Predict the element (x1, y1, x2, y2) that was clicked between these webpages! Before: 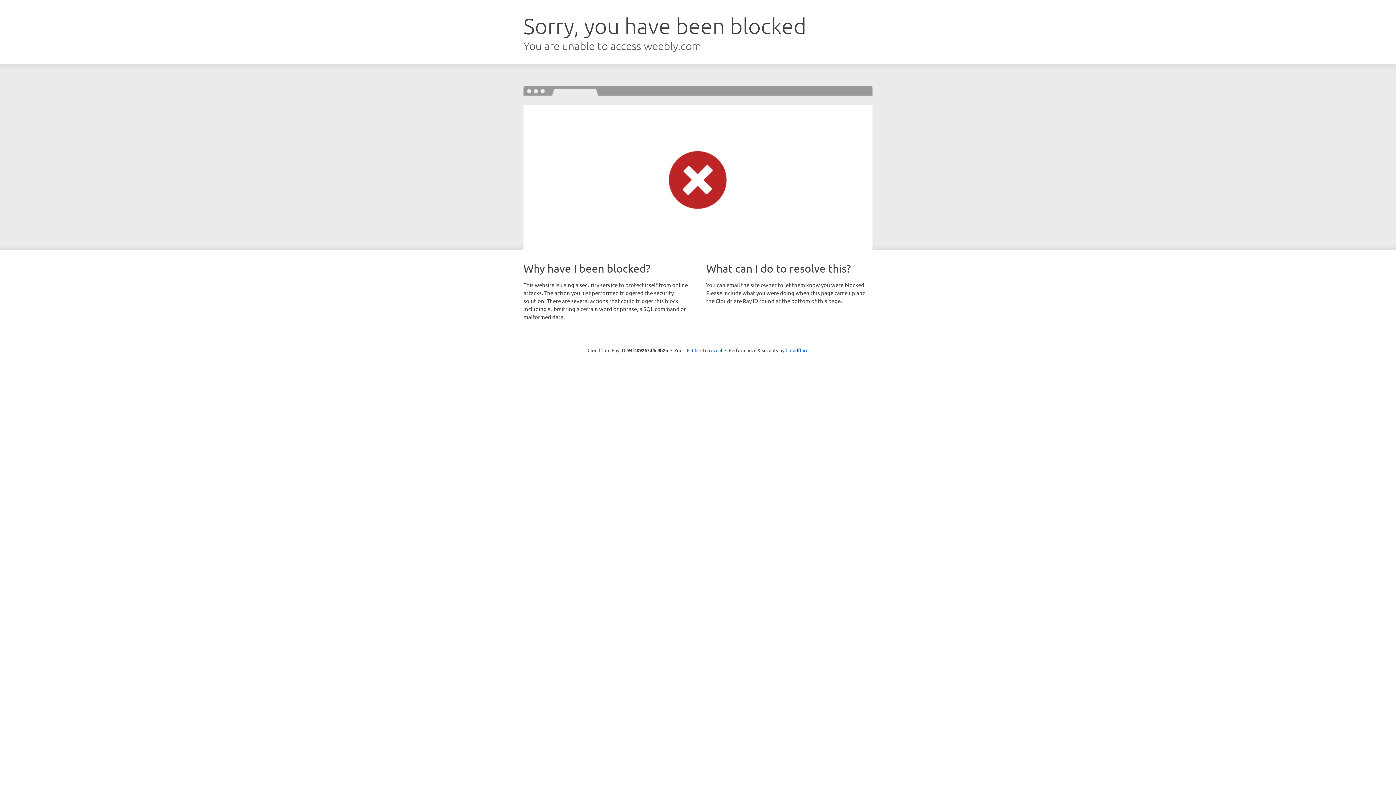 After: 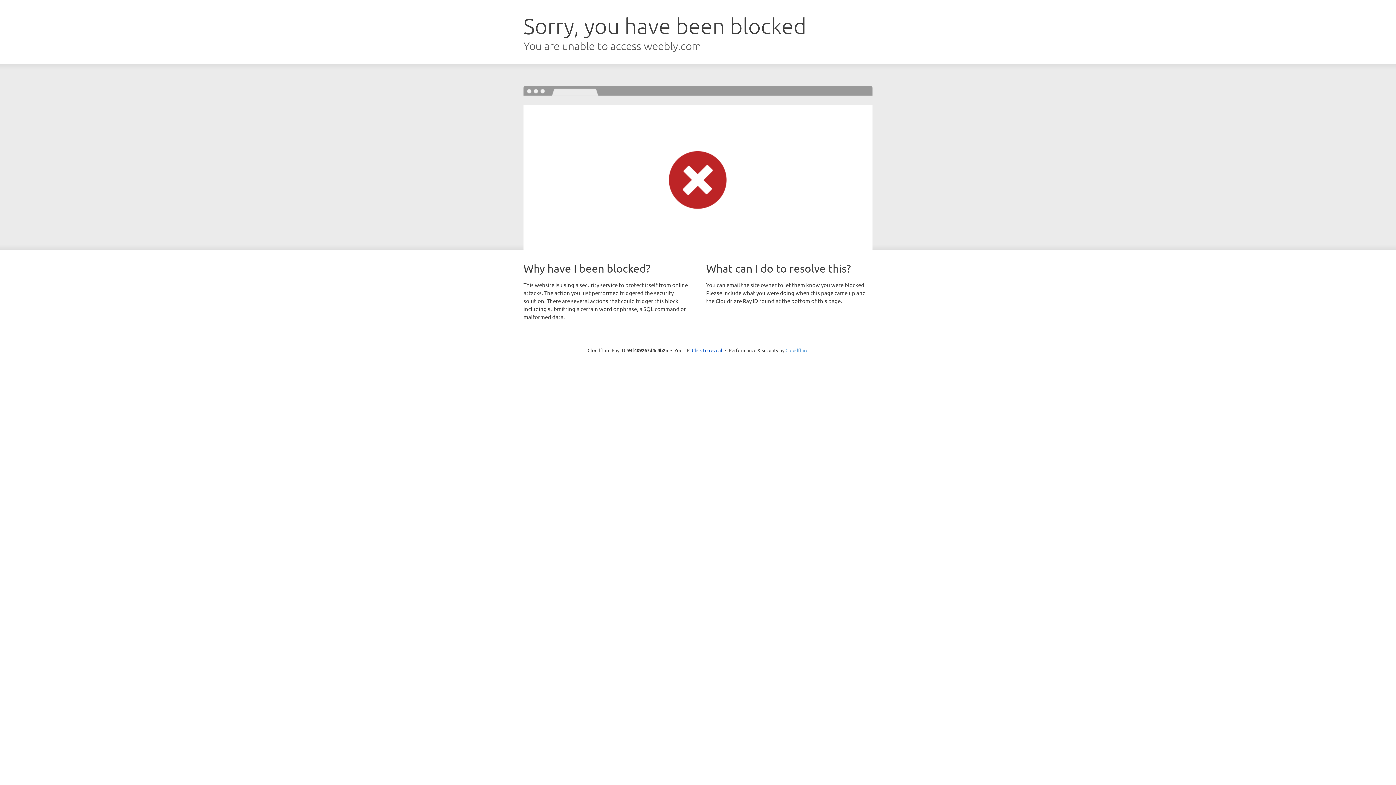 Action: label: Cloudflare bbox: (785, 347, 808, 353)